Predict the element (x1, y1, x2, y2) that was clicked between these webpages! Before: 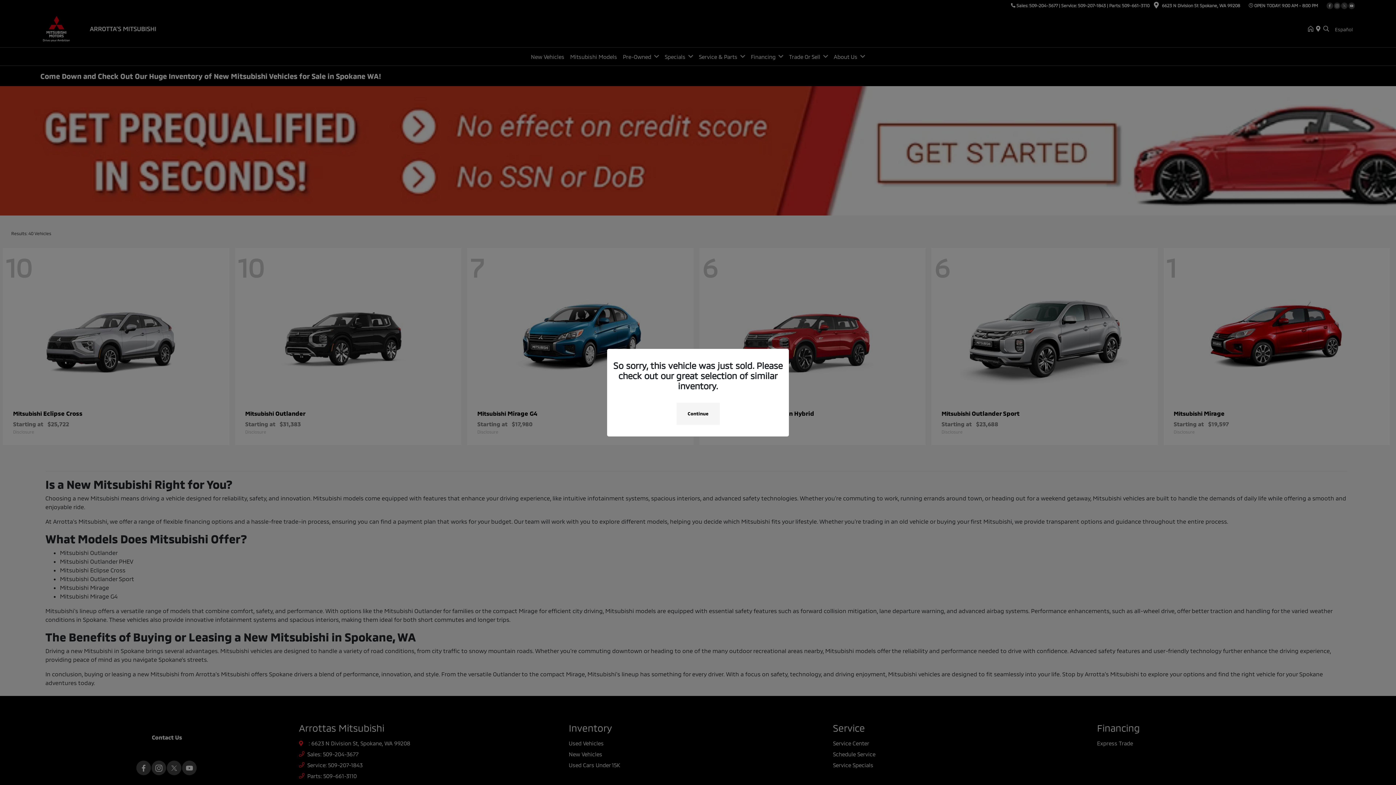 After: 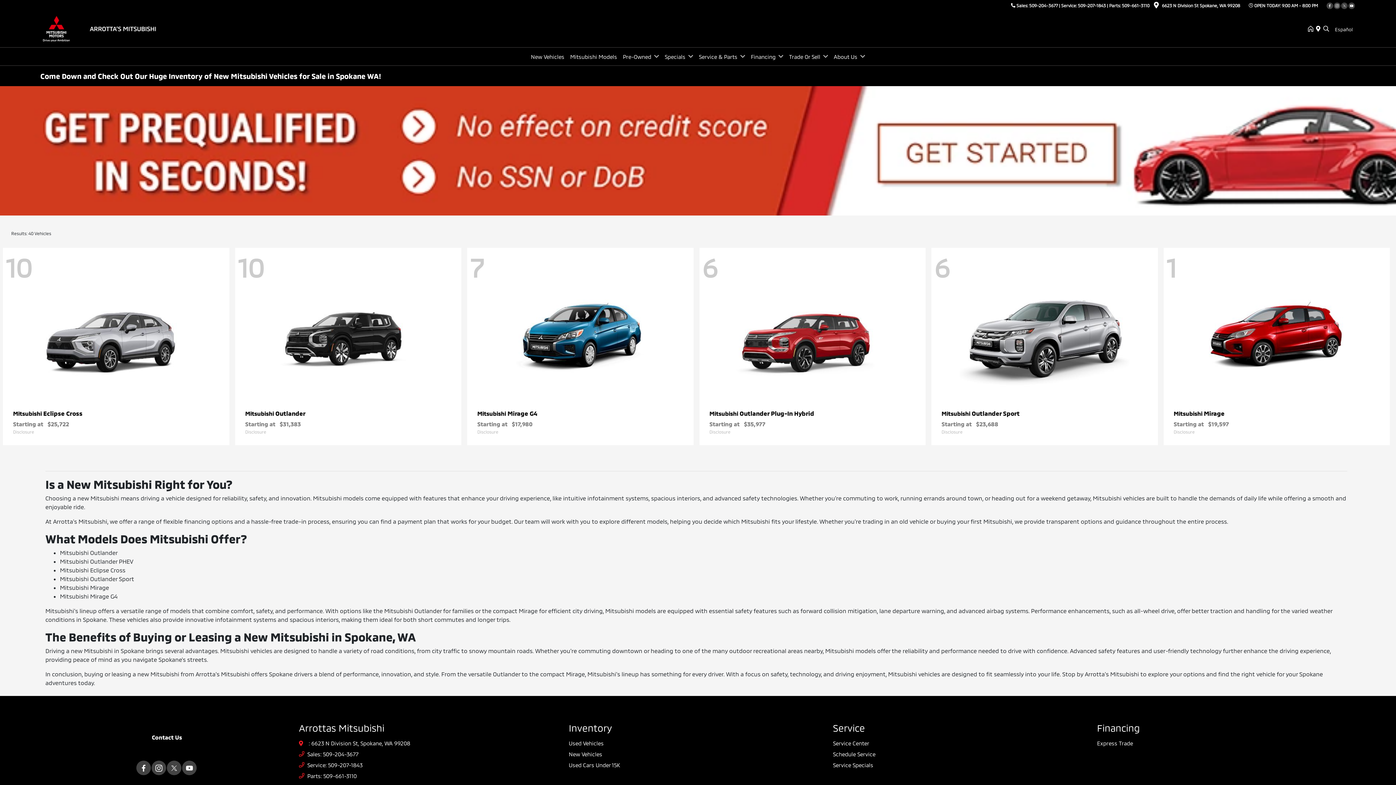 Action: label: Continue bbox: (676, 402, 719, 424)